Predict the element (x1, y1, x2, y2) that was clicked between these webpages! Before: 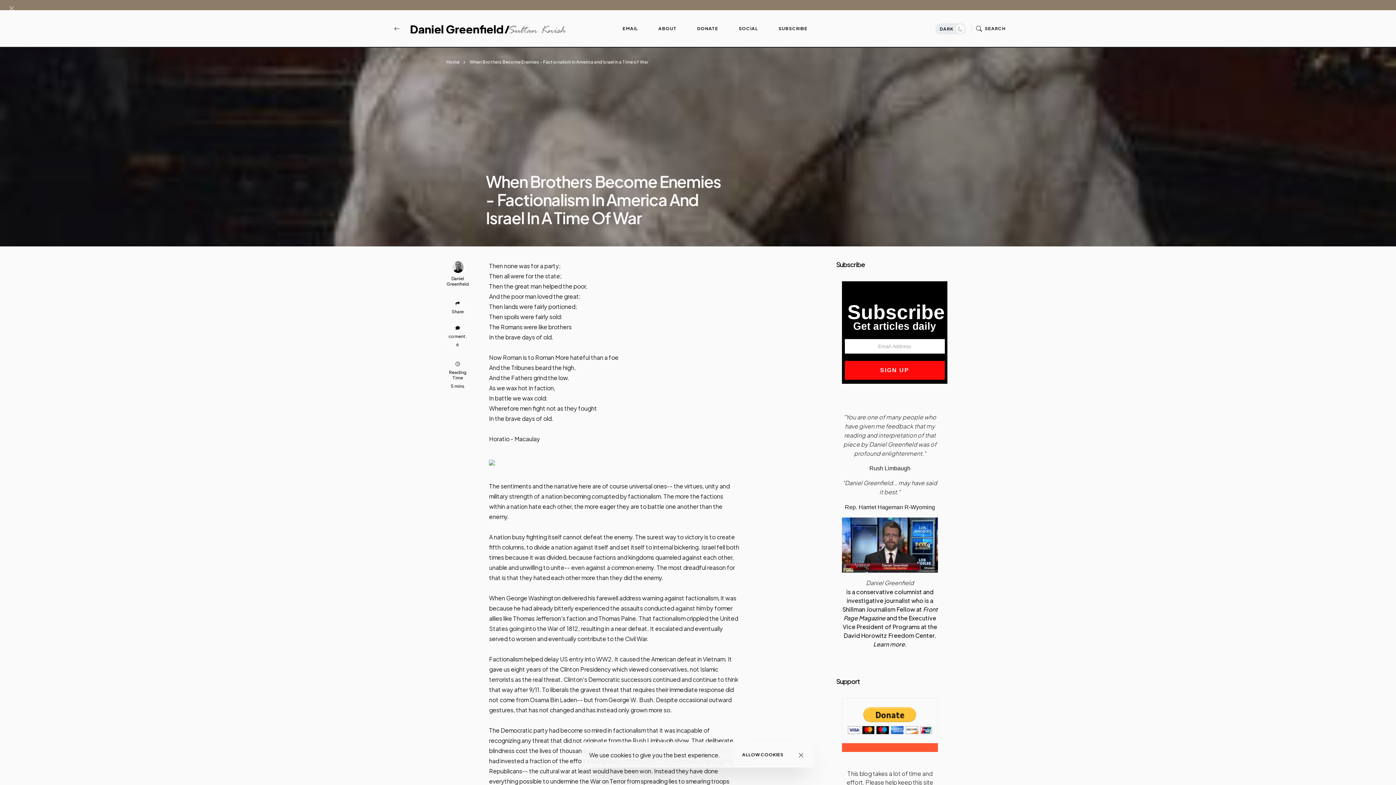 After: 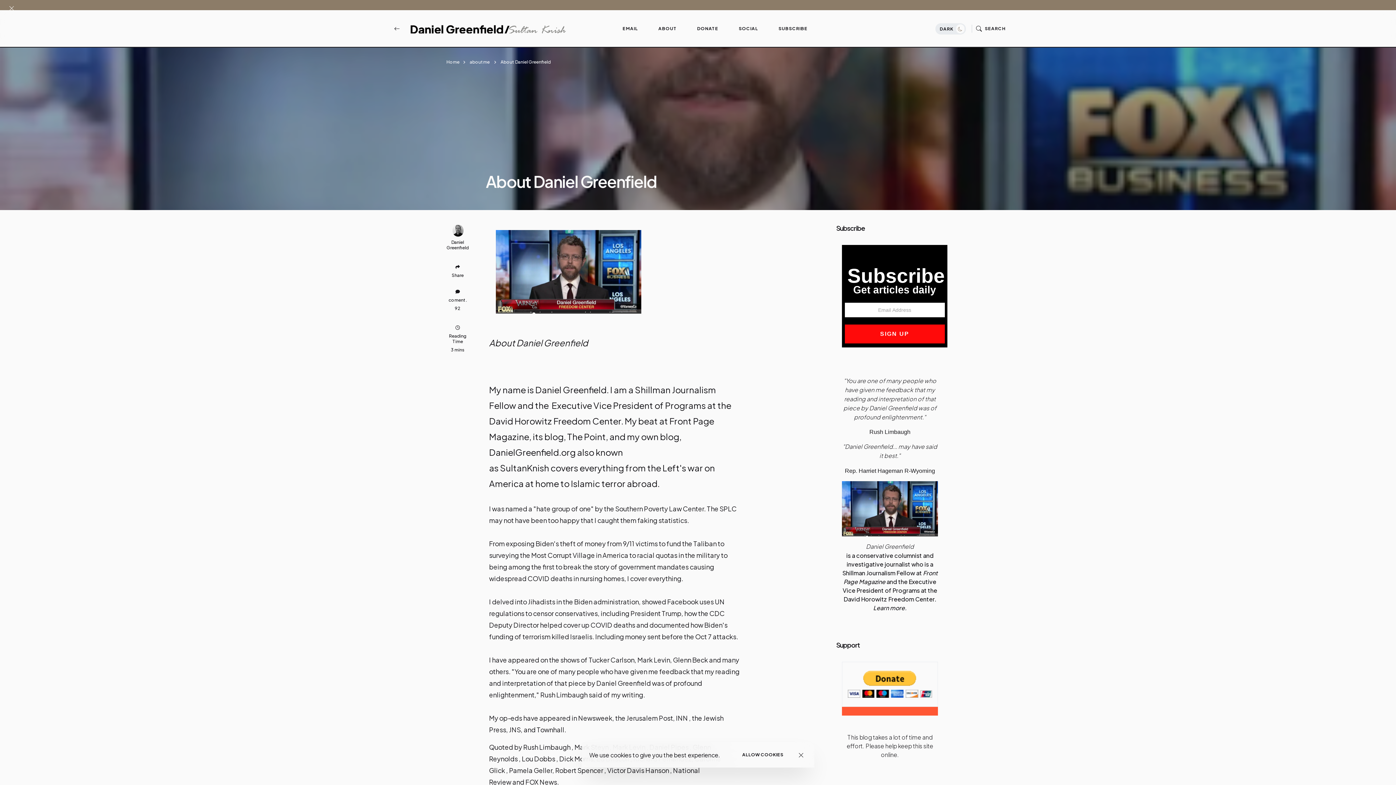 Action: bbox: (648, 25, 687, 31) label: ABOUT